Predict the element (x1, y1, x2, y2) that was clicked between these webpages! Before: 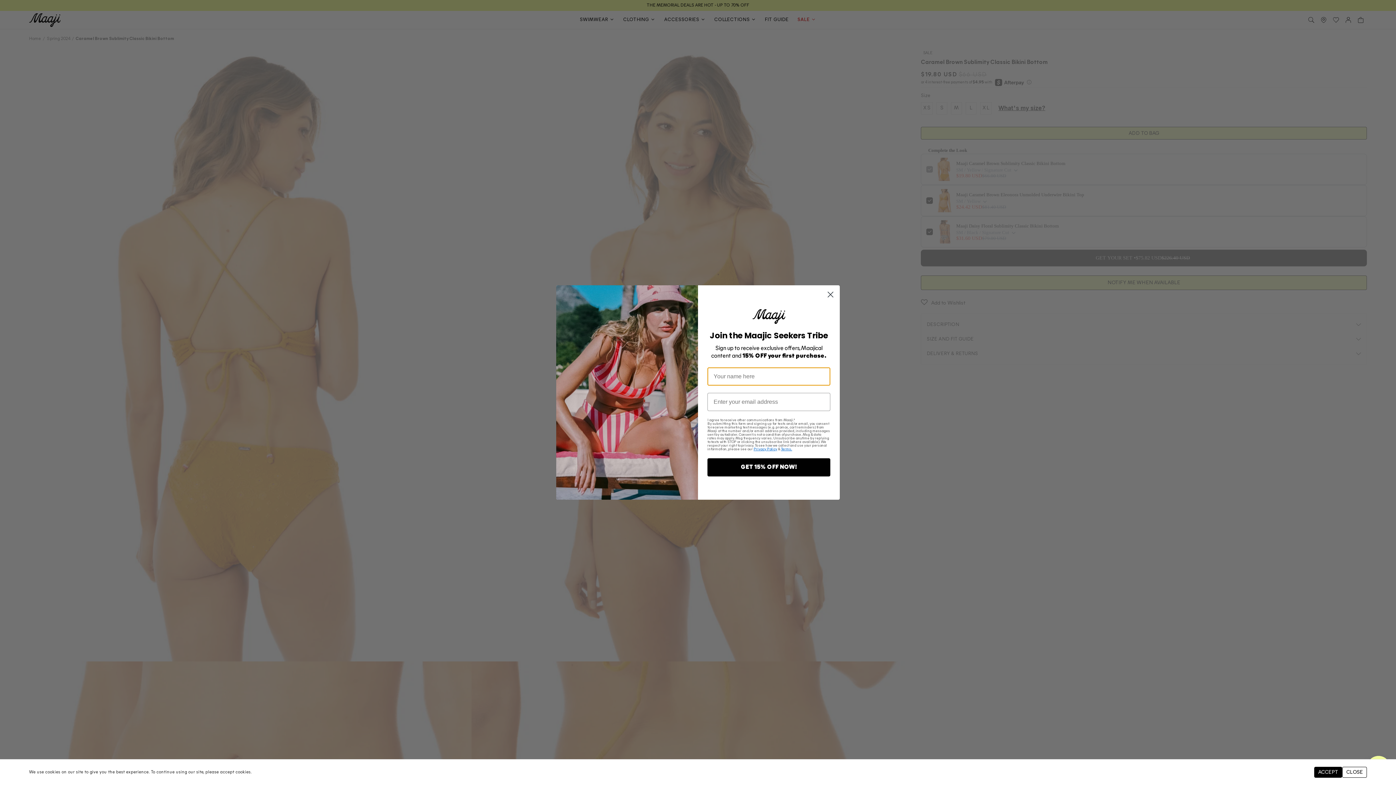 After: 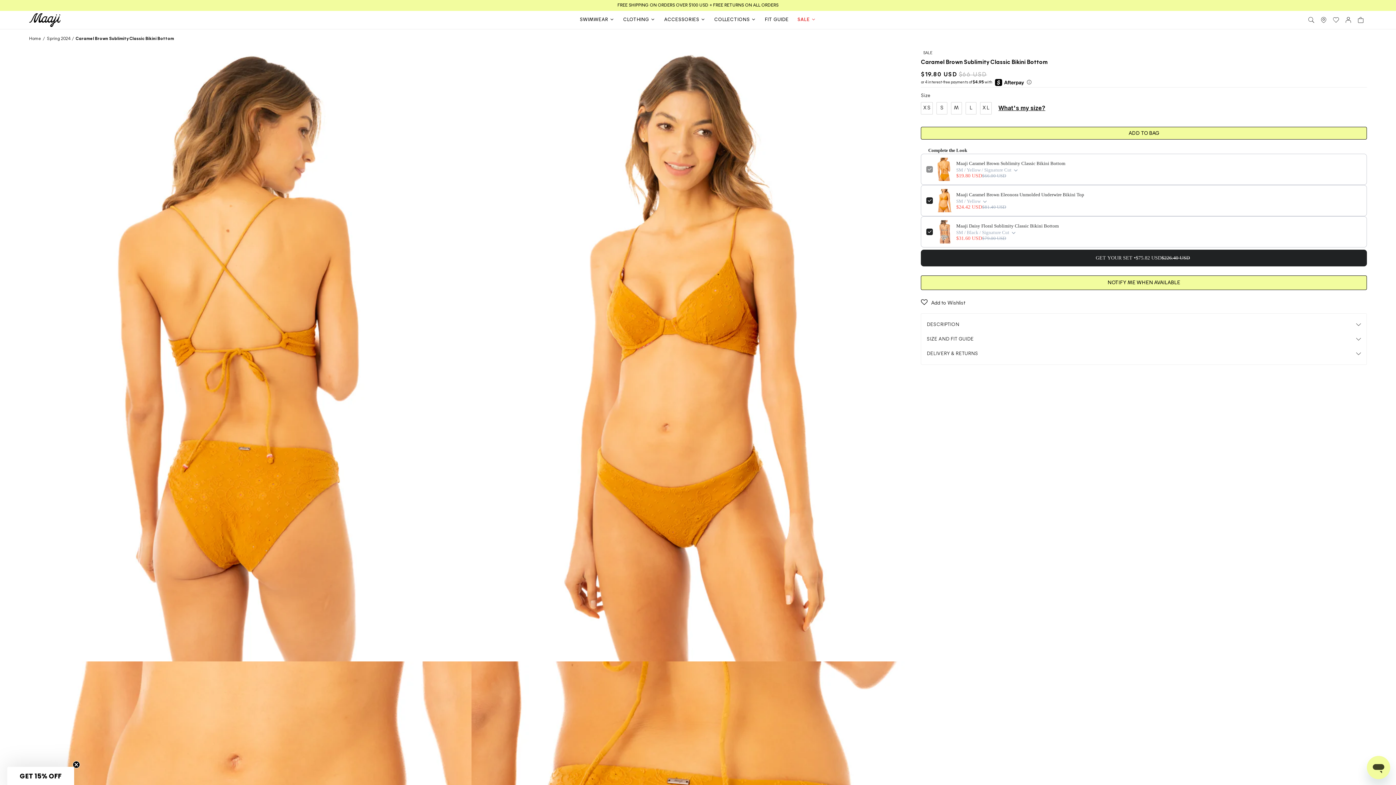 Action: bbox: (1342, 767, 1367, 778) label: CLOSE